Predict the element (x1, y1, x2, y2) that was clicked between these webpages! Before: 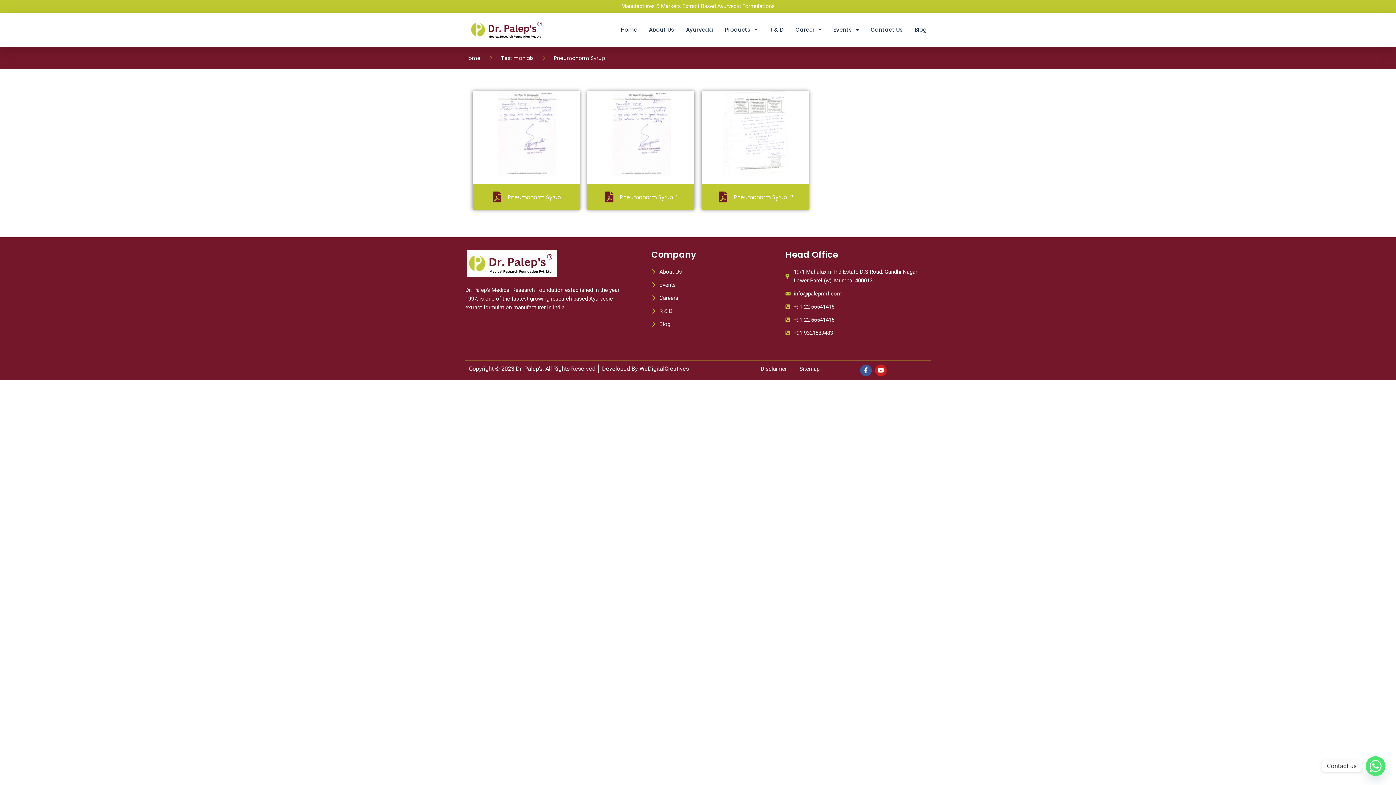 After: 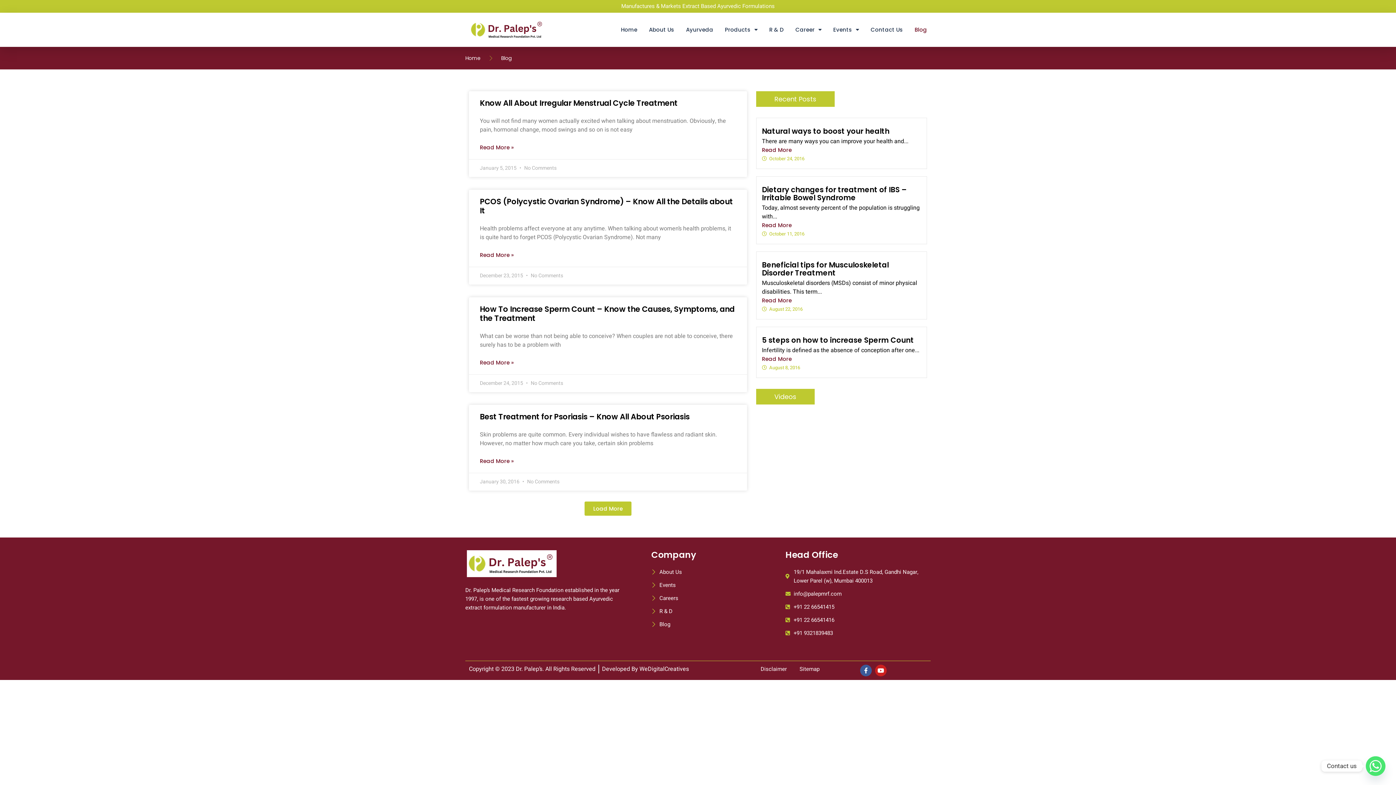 Action: bbox: (914, 20, 927, 39) label: Blog